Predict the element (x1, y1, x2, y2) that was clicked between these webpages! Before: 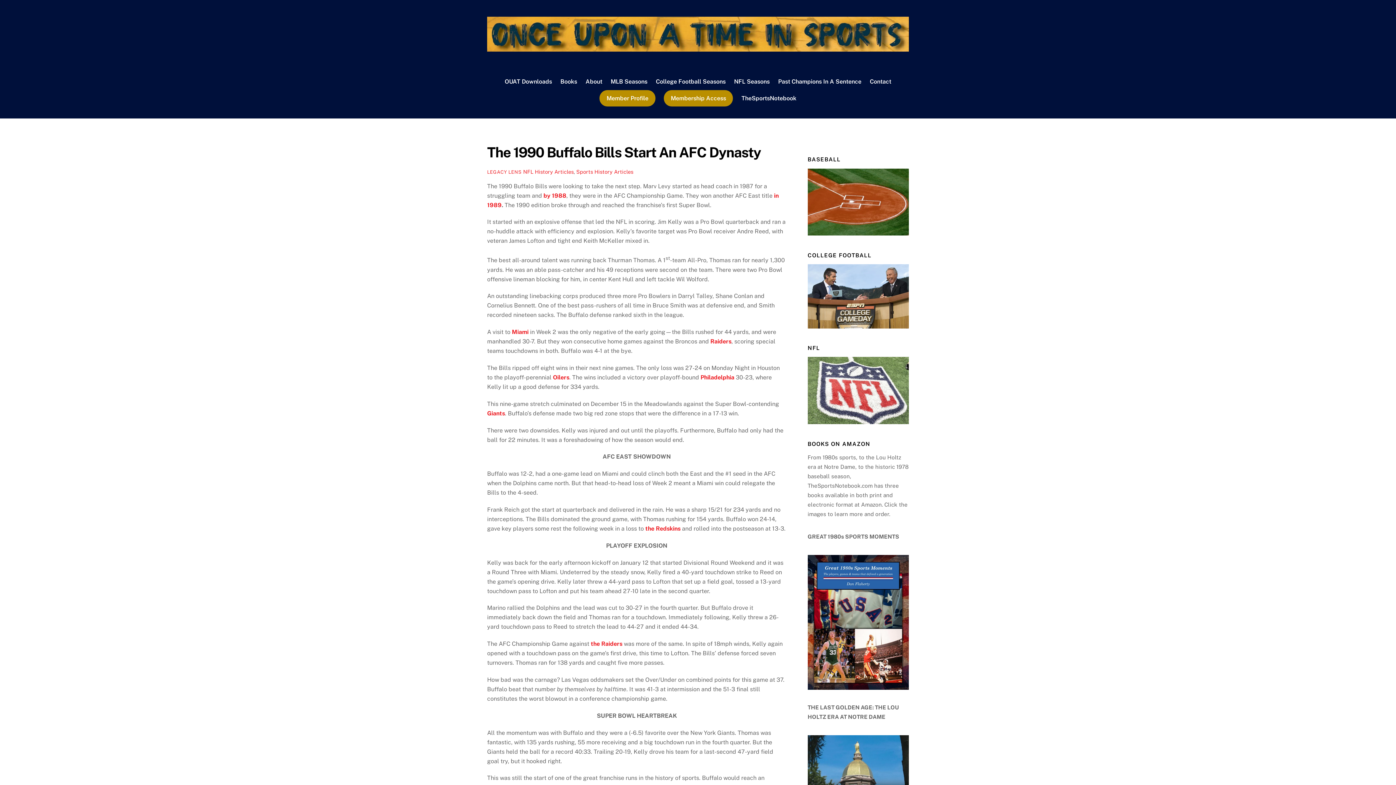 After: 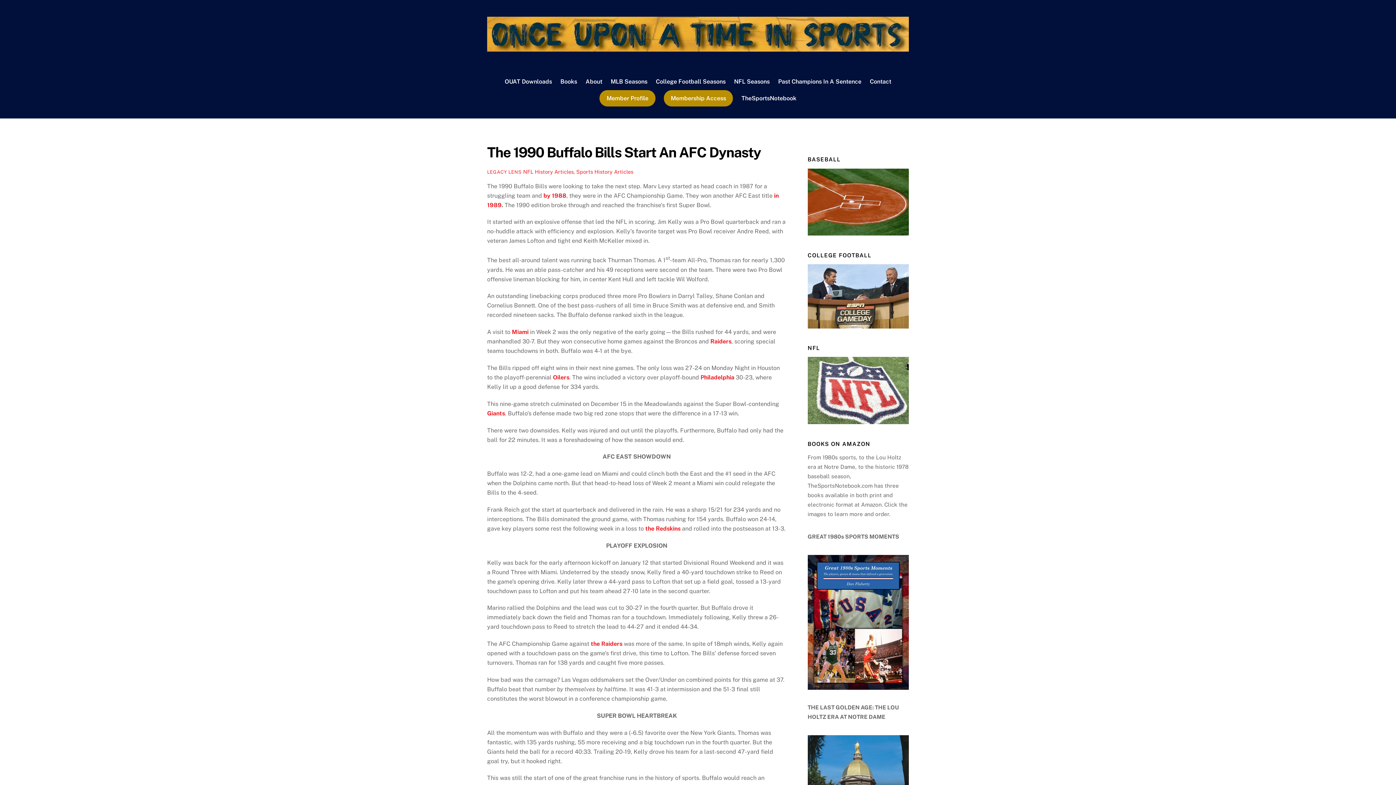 Action: bbox: (487, 144, 761, 160) label: The 1990 Buffalo Bills Start An AFC Dynasty